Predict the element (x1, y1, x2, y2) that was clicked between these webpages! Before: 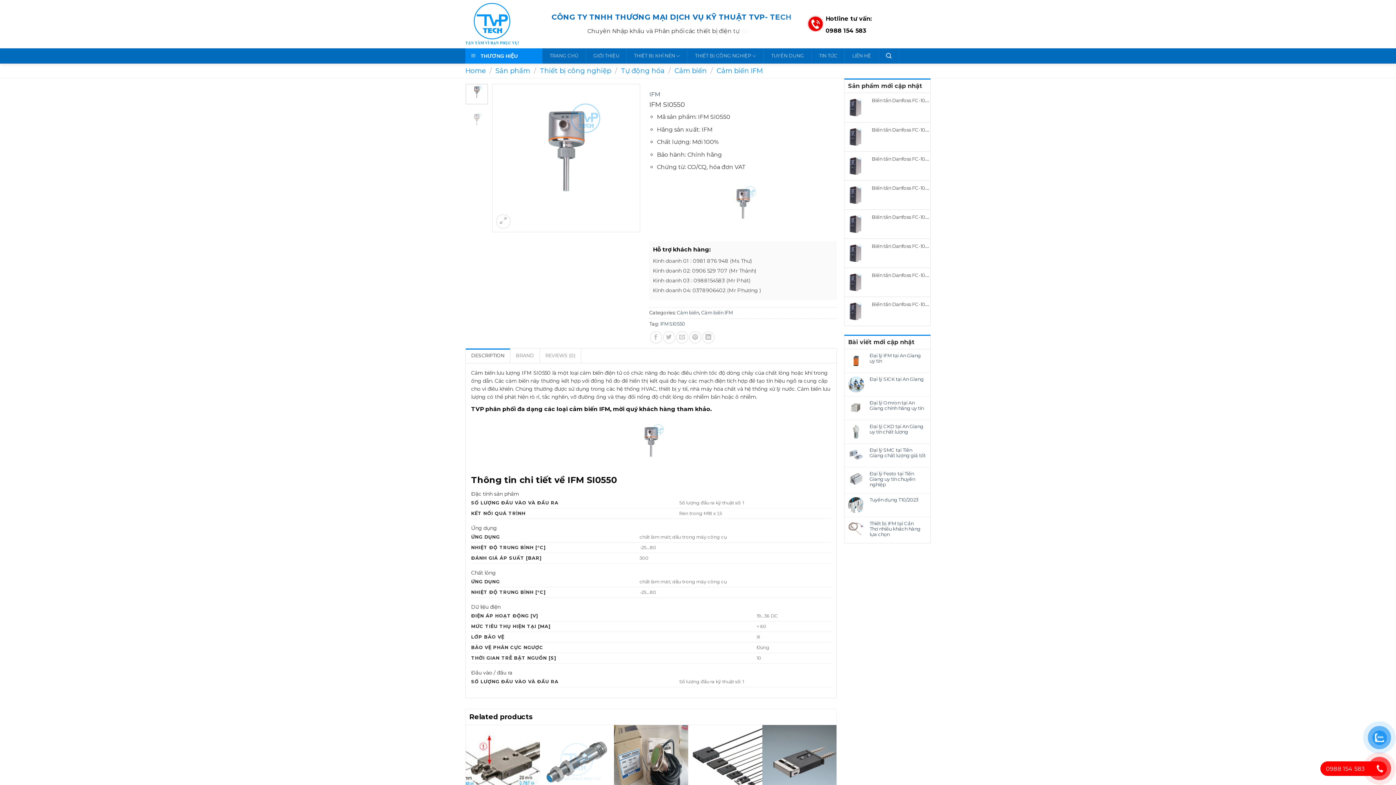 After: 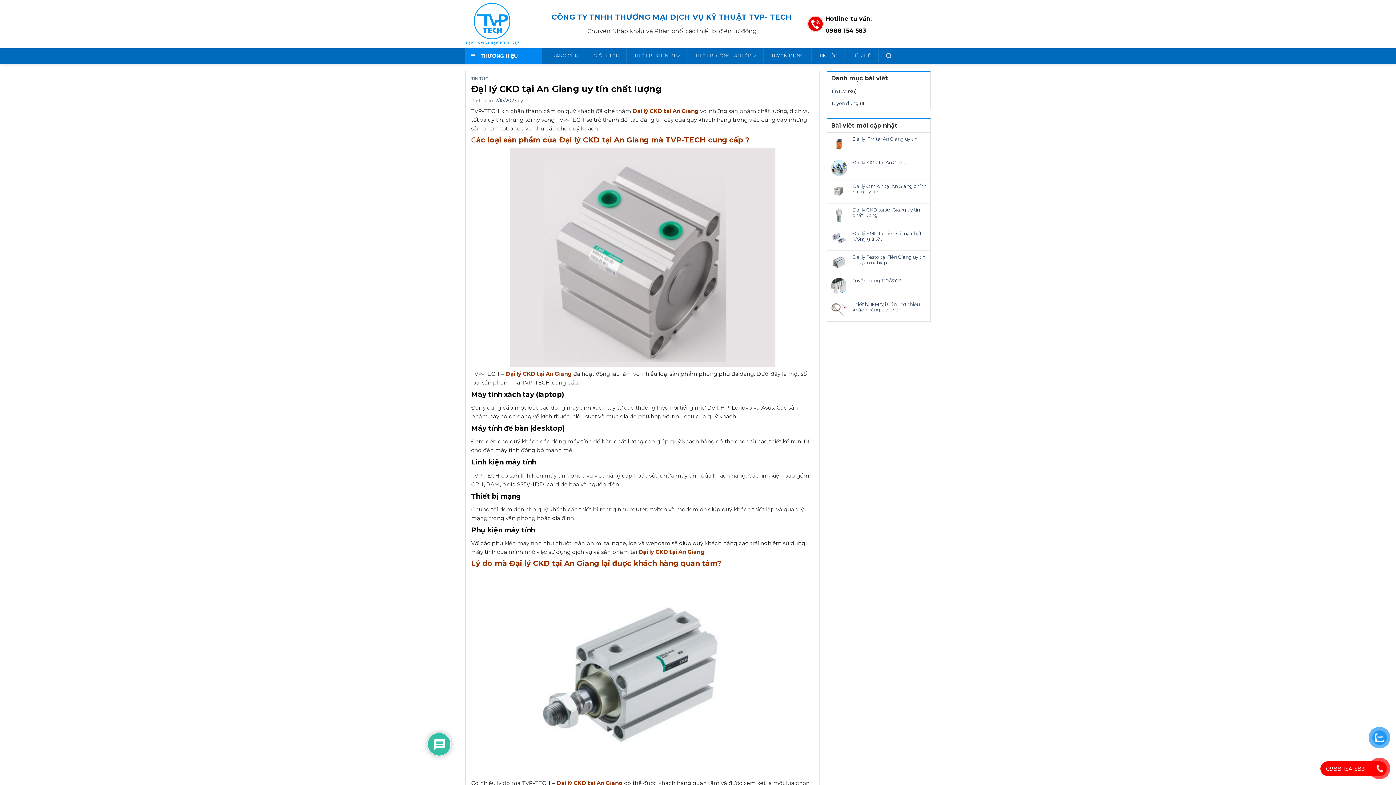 Action: bbox: (869, 424, 926, 434) label: Đại lý CKD tại An Giang uy tín chất lượng